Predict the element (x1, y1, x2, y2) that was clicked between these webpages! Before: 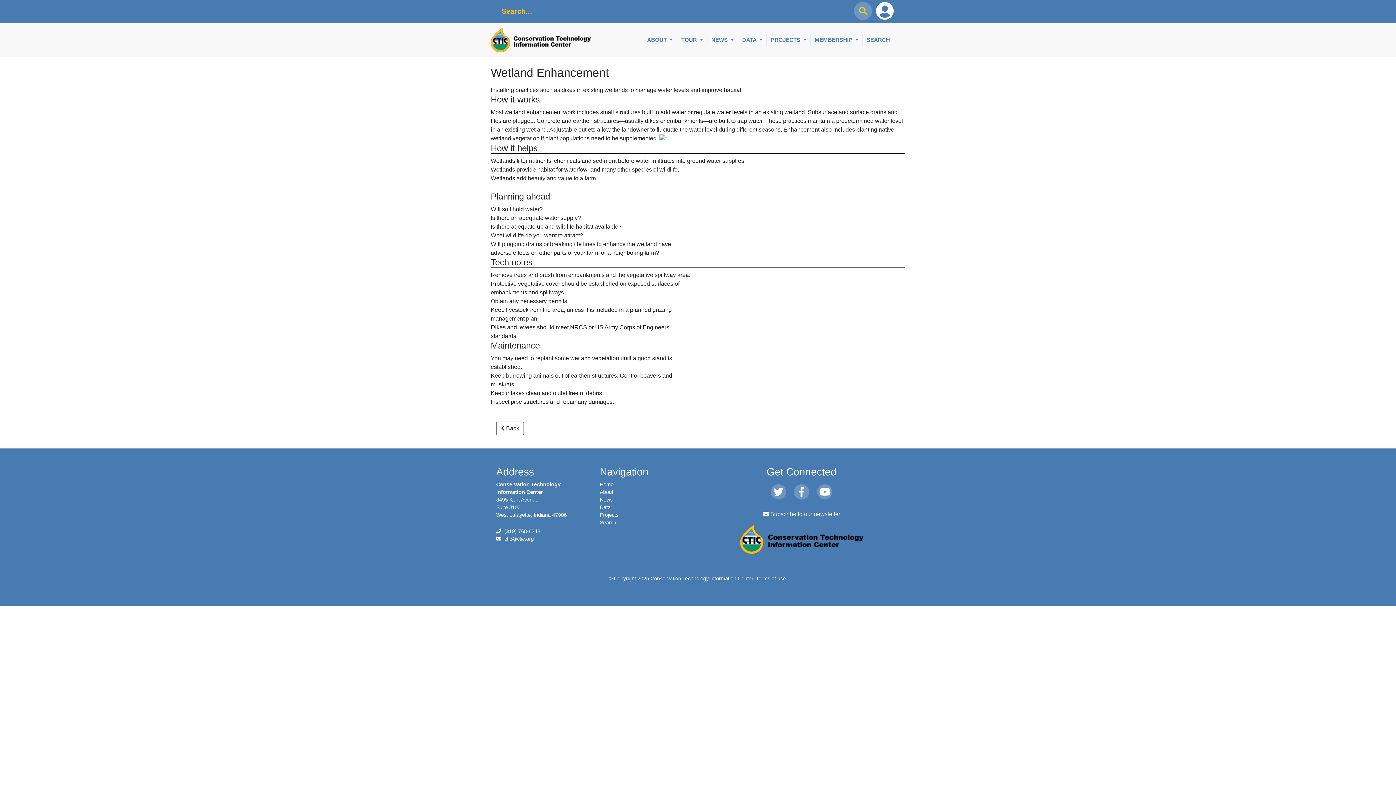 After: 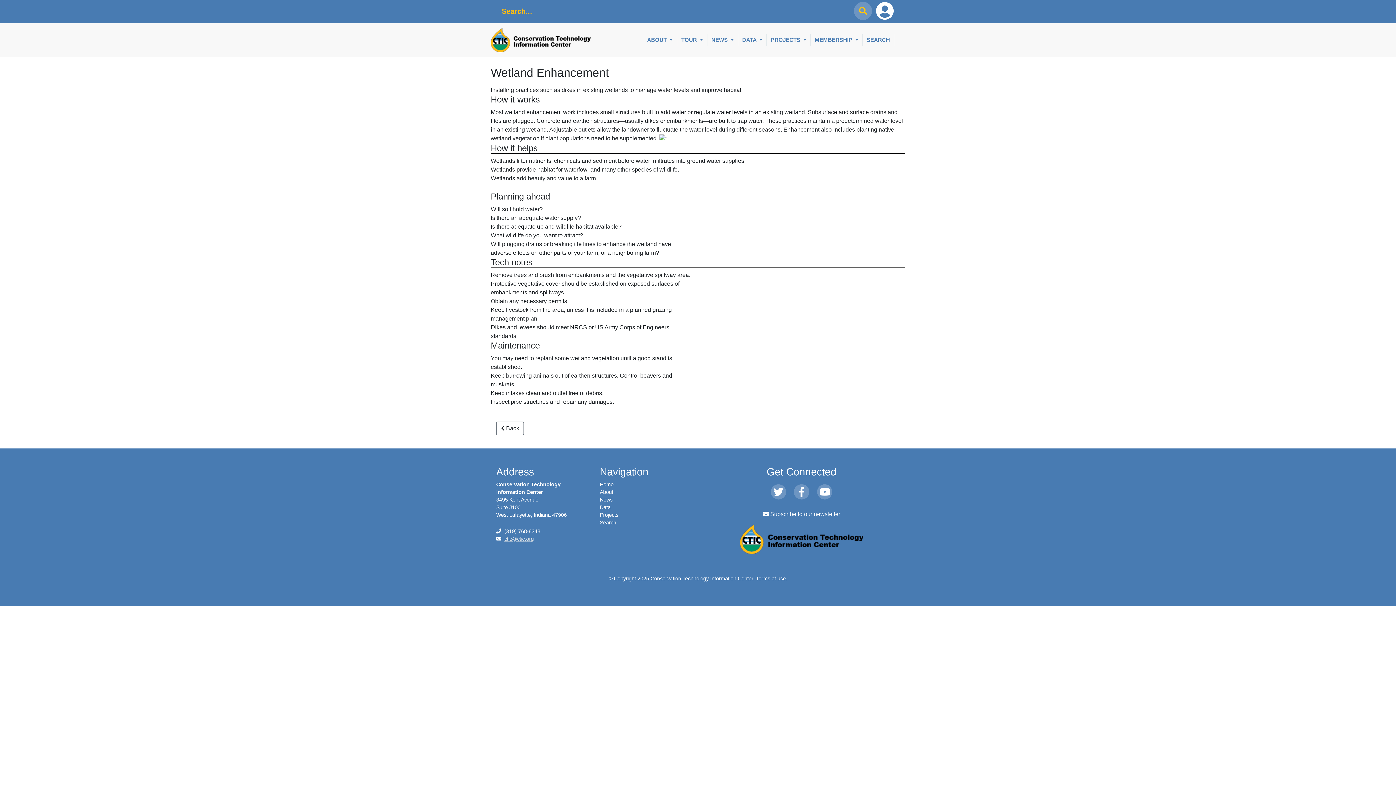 Action: bbox: (504, 536, 533, 542) label: ctic@ctic.org